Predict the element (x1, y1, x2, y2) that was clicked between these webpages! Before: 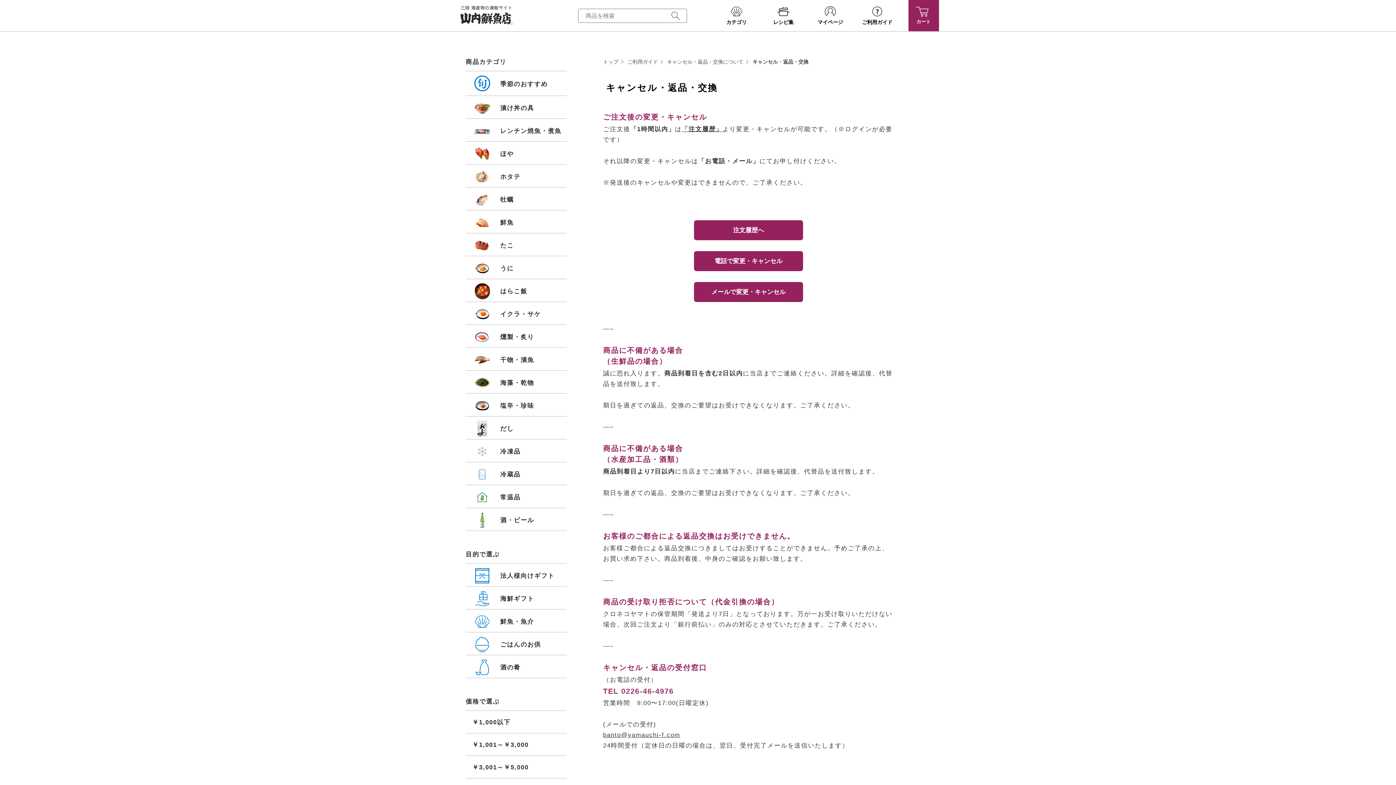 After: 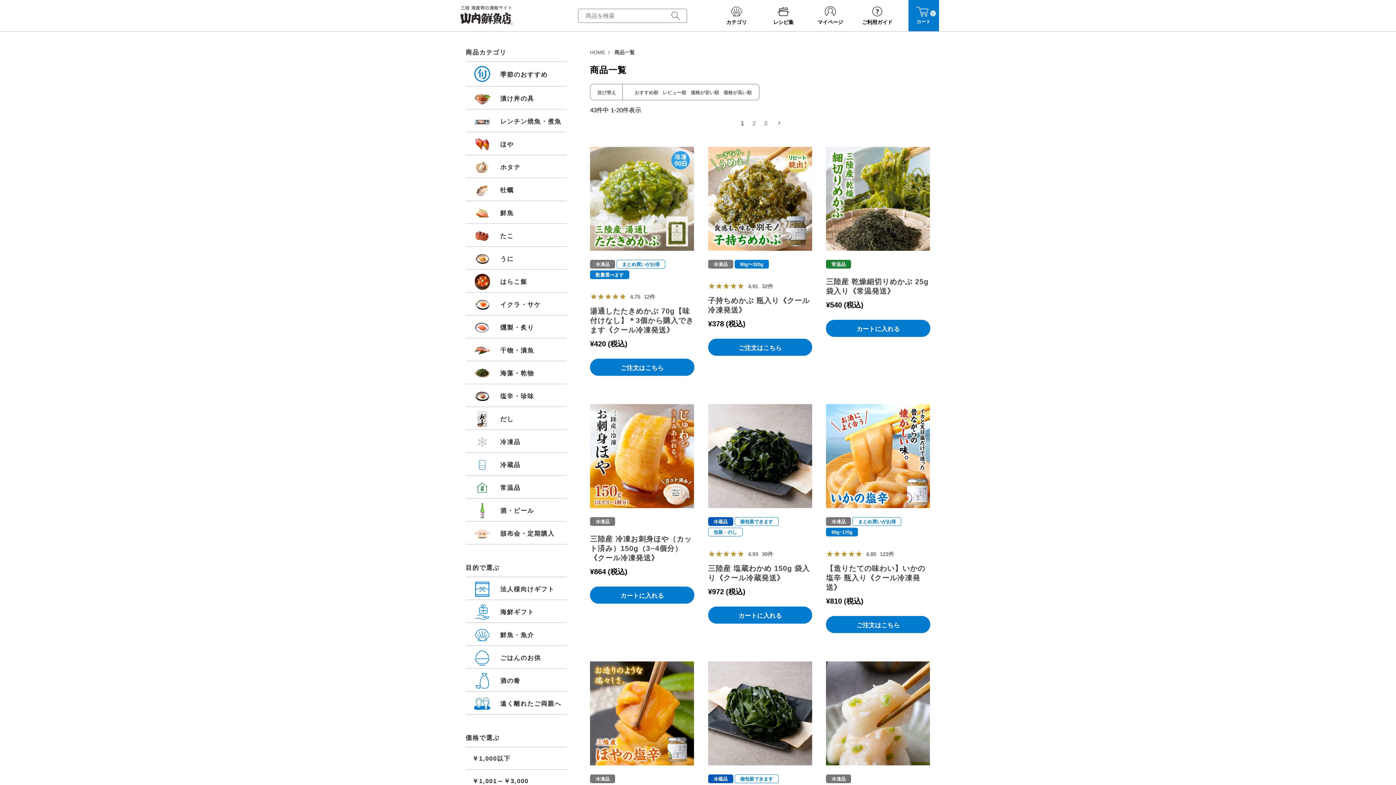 Action: bbox: (465, 711, 566, 733) label: ￥1,000以下